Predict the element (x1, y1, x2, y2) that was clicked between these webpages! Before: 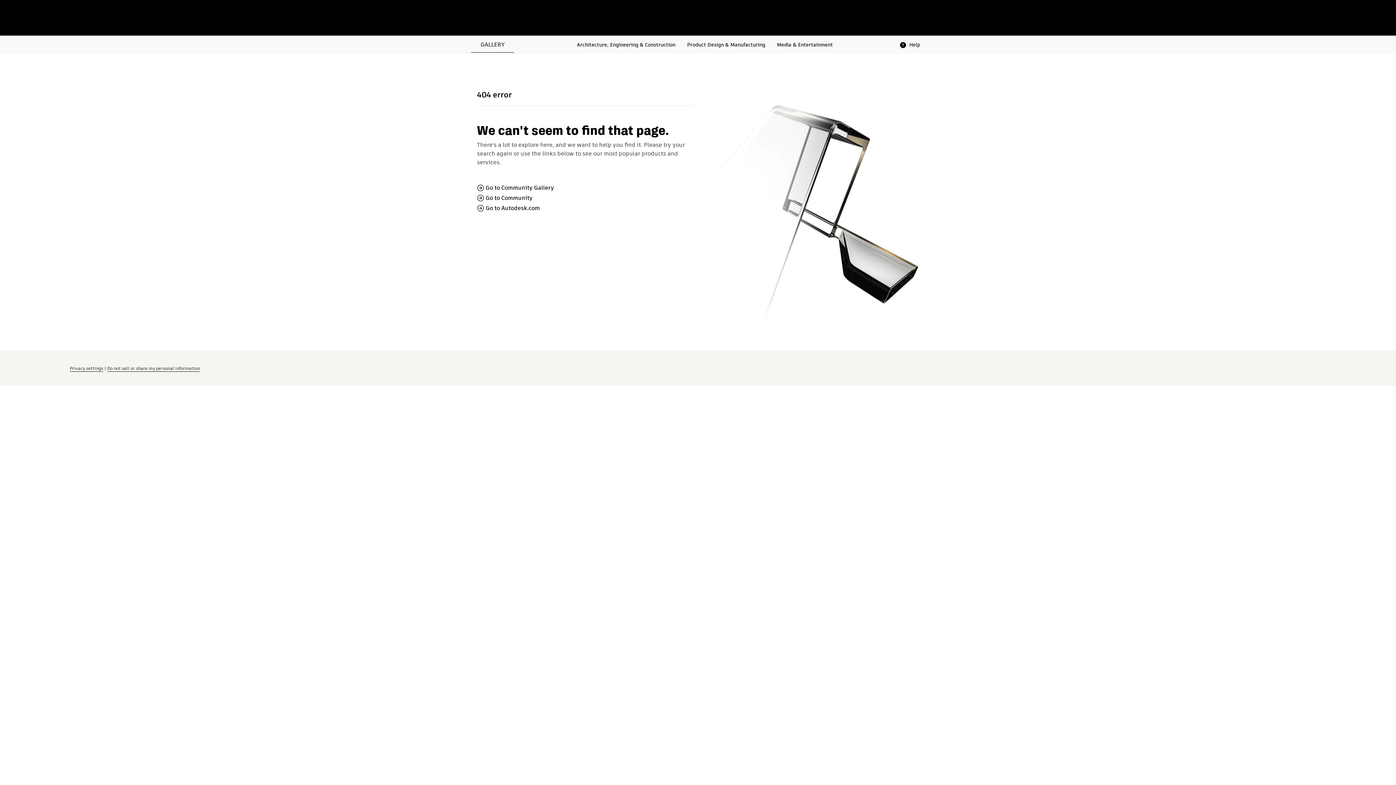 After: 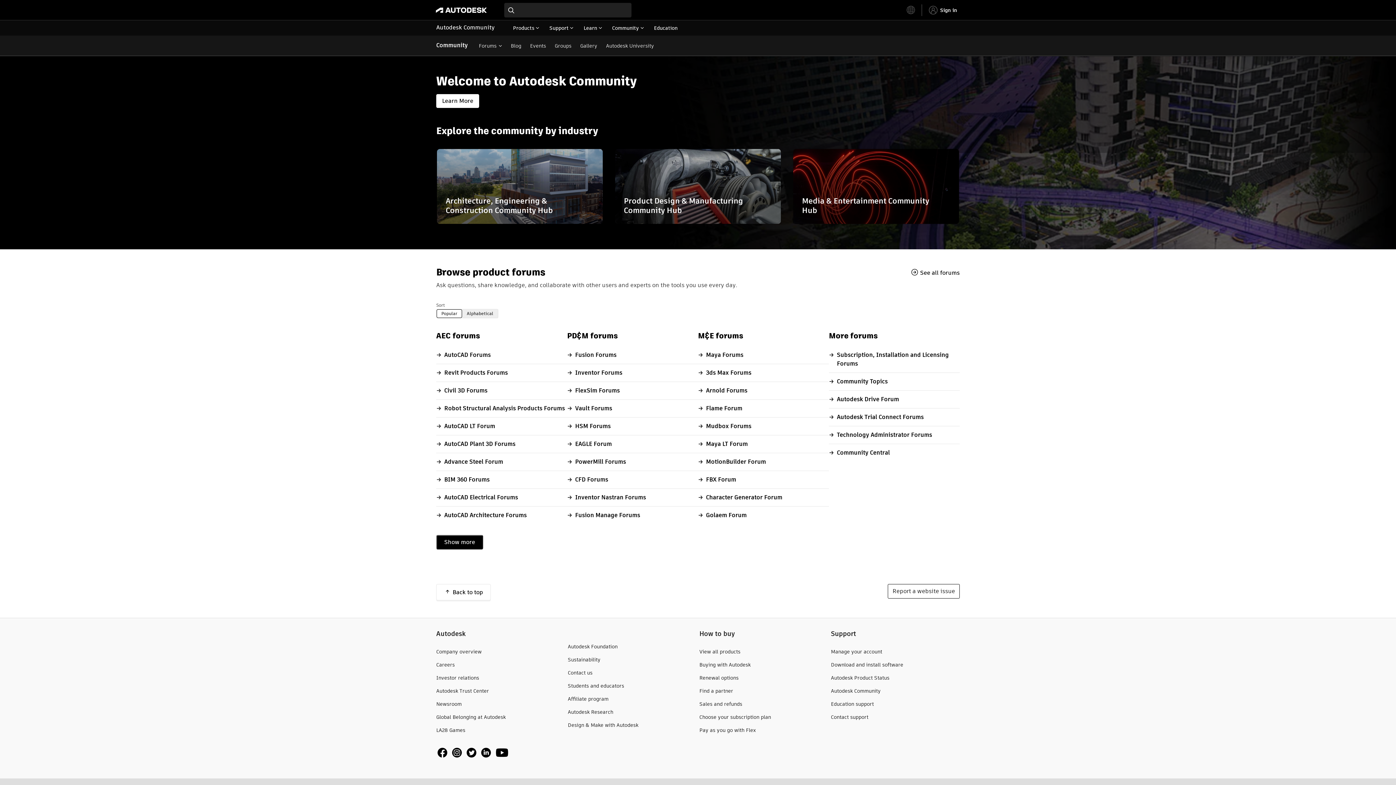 Action: label: Go to Community bbox: (477, 194, 532, 201)